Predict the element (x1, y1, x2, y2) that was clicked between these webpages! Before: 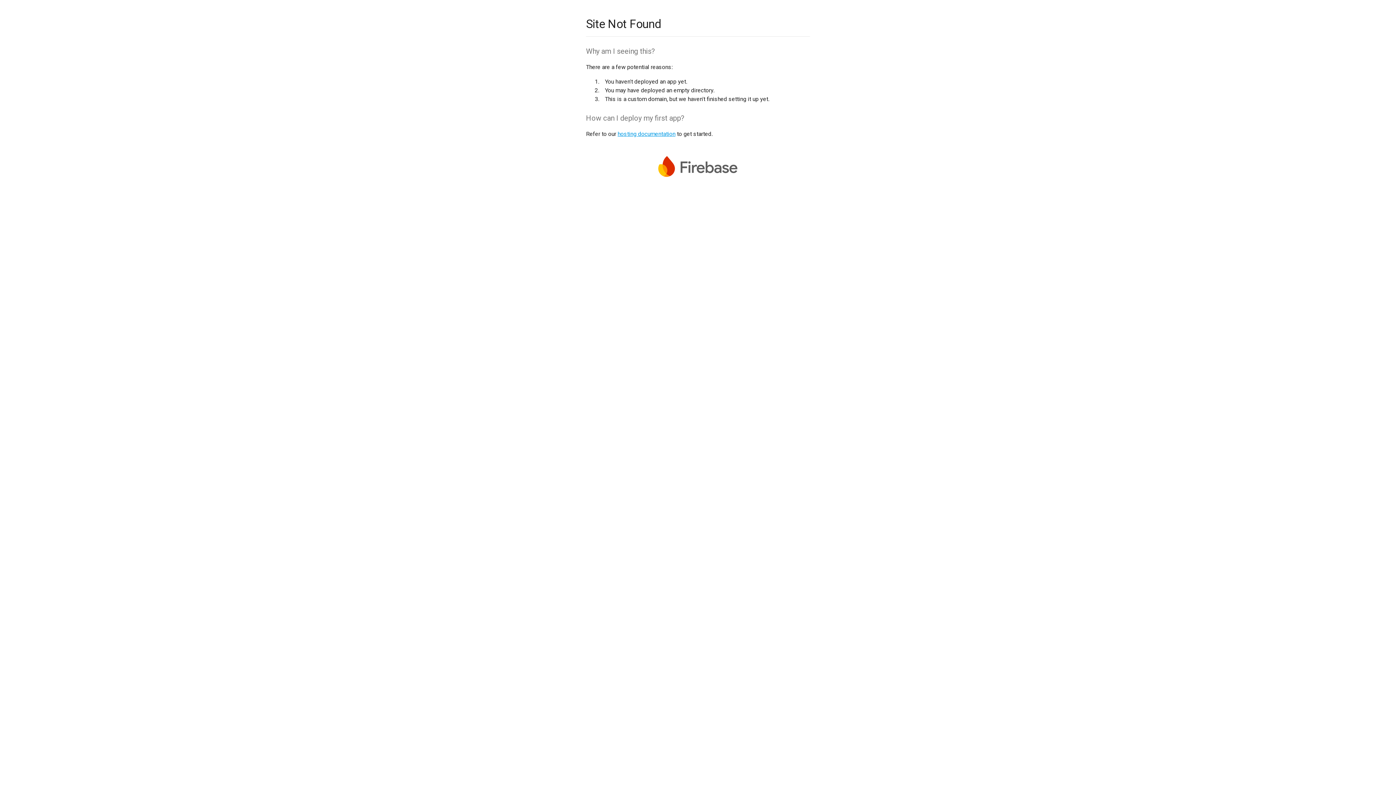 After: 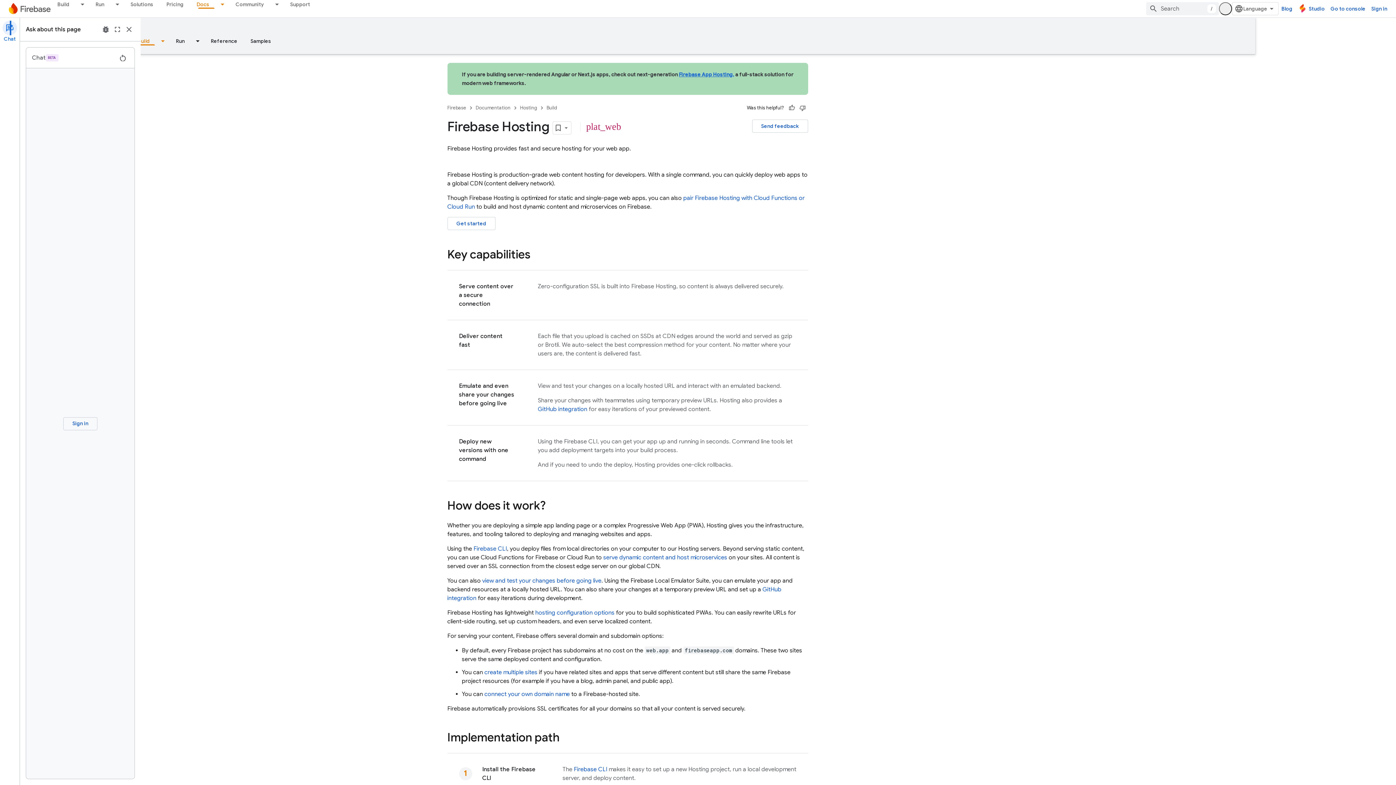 Action: label: hosting documentation bbox: (617, 130, 675, 137)